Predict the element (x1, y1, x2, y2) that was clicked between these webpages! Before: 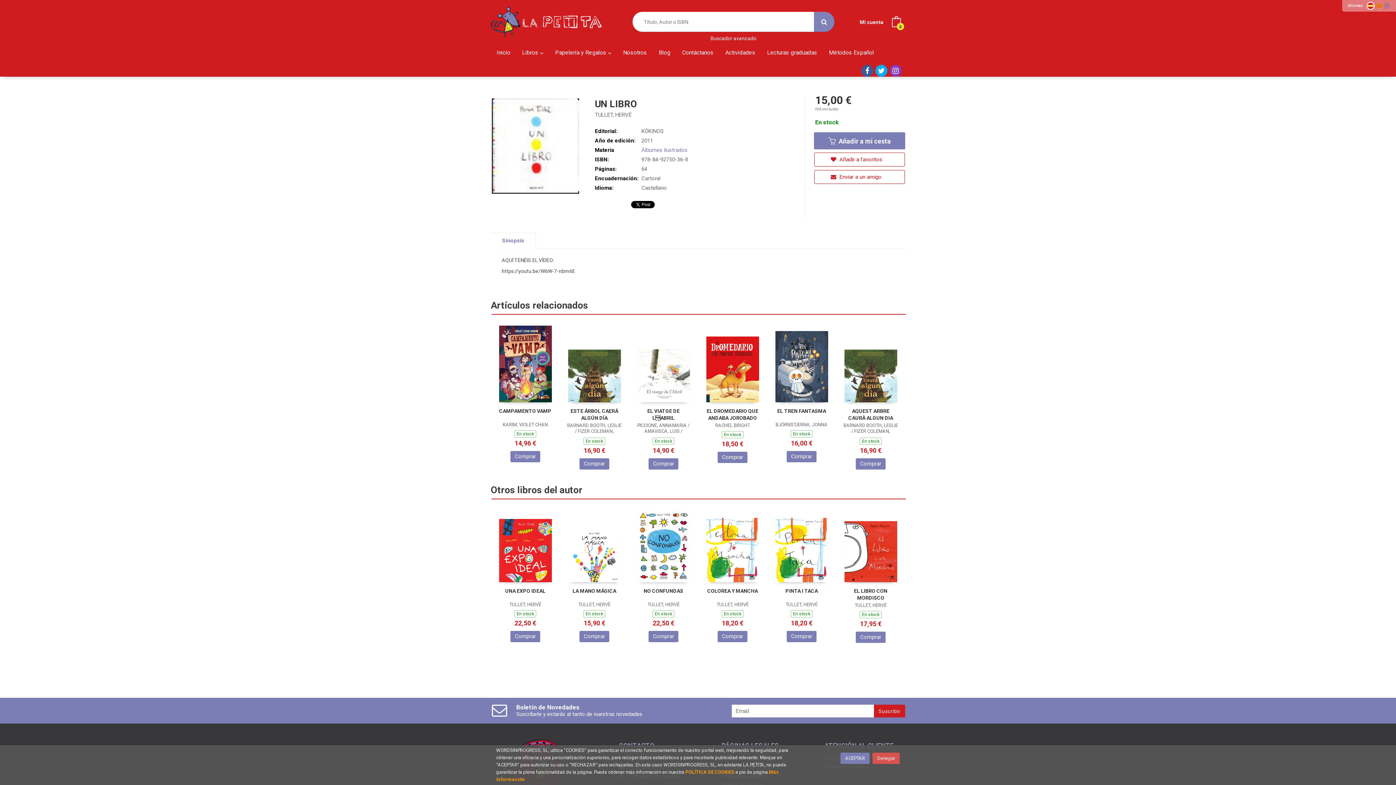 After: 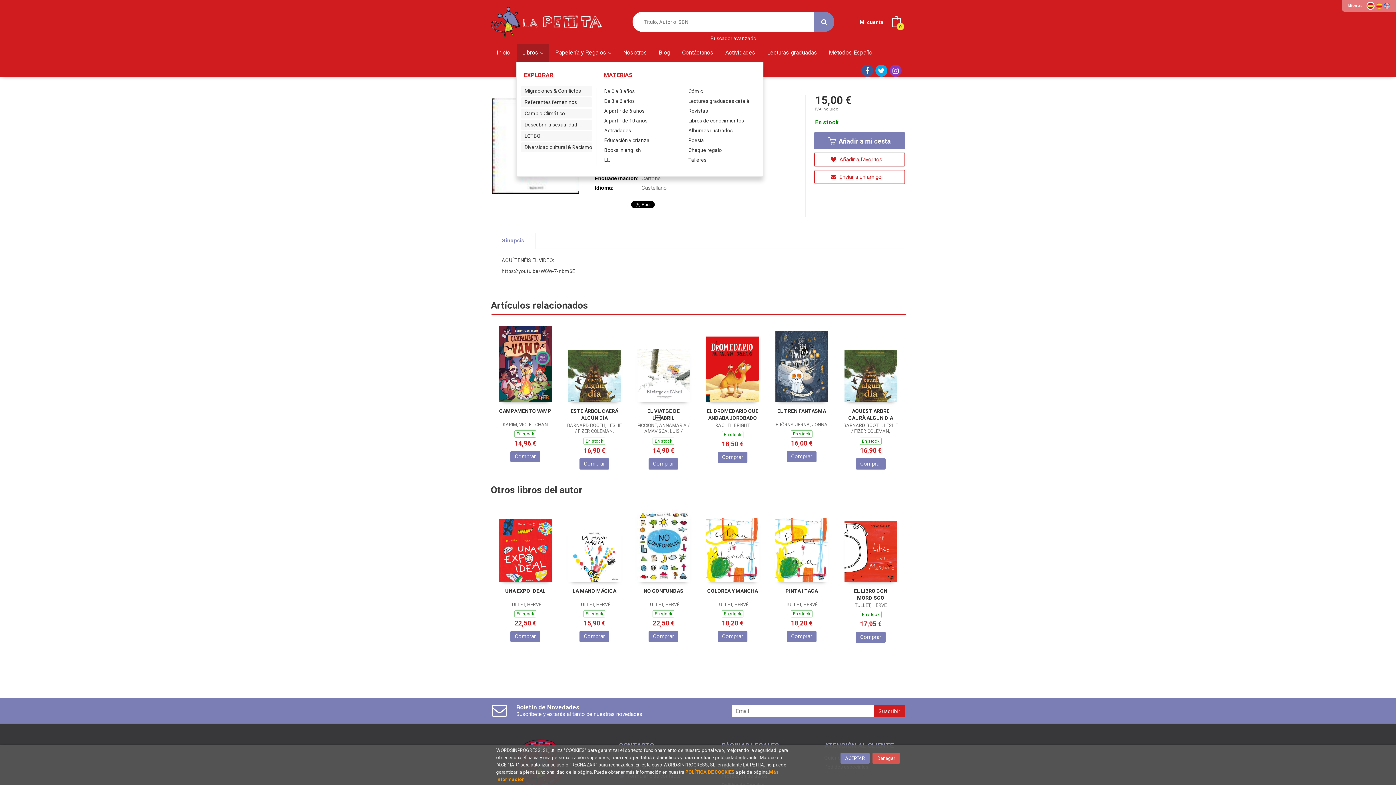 Action: label: Libros  bbox: (516, 43, 549, 61)